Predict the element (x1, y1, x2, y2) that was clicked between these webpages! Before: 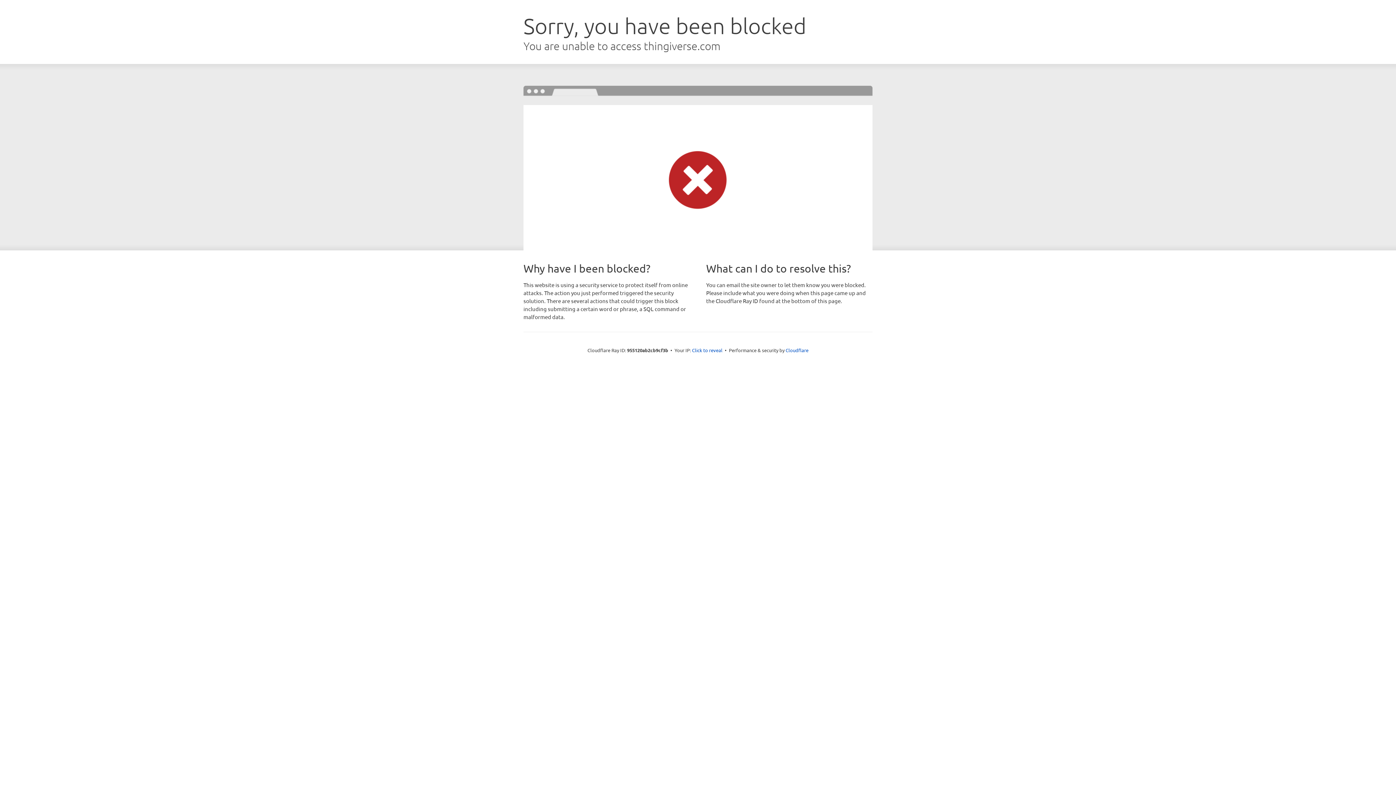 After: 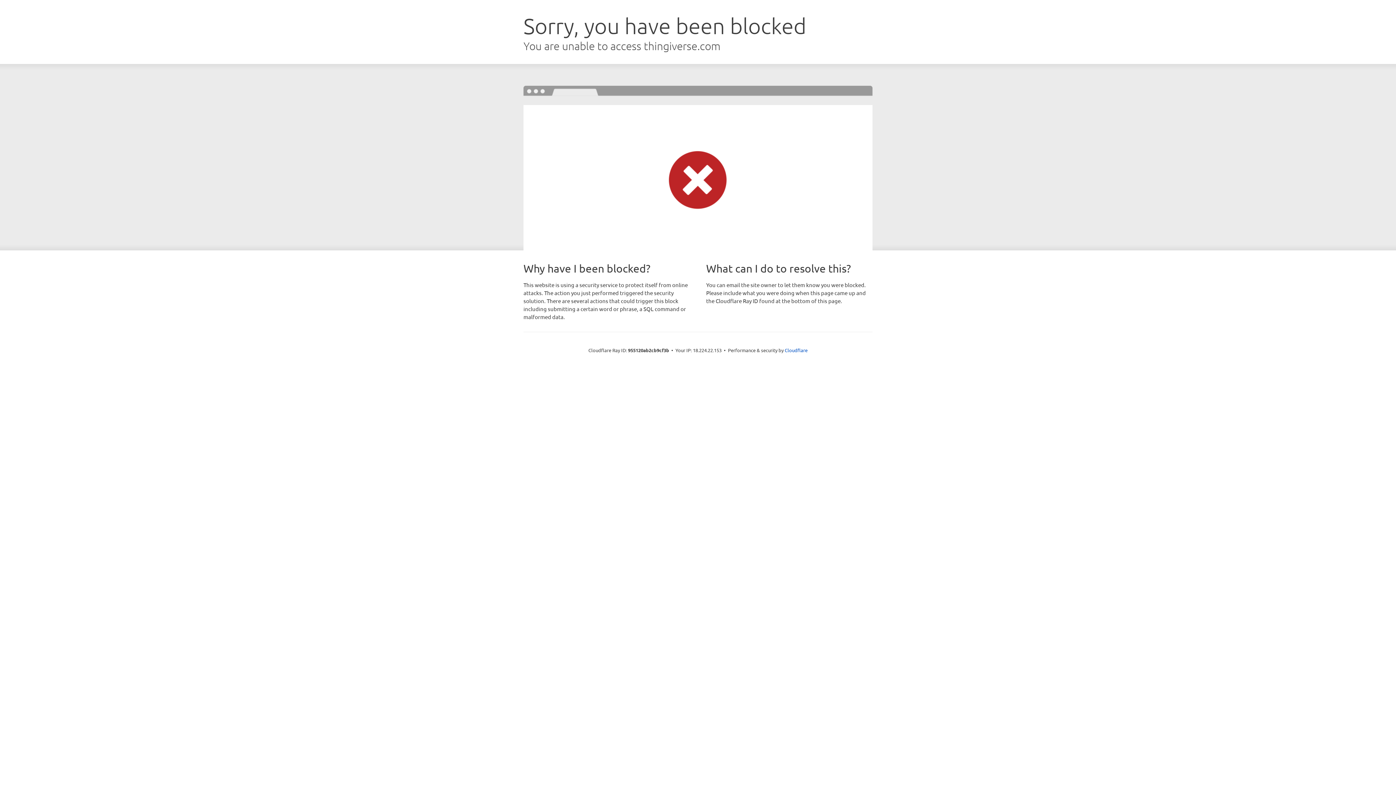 Action: bbox: (692, 346, 722, 353) label: Click to reveal